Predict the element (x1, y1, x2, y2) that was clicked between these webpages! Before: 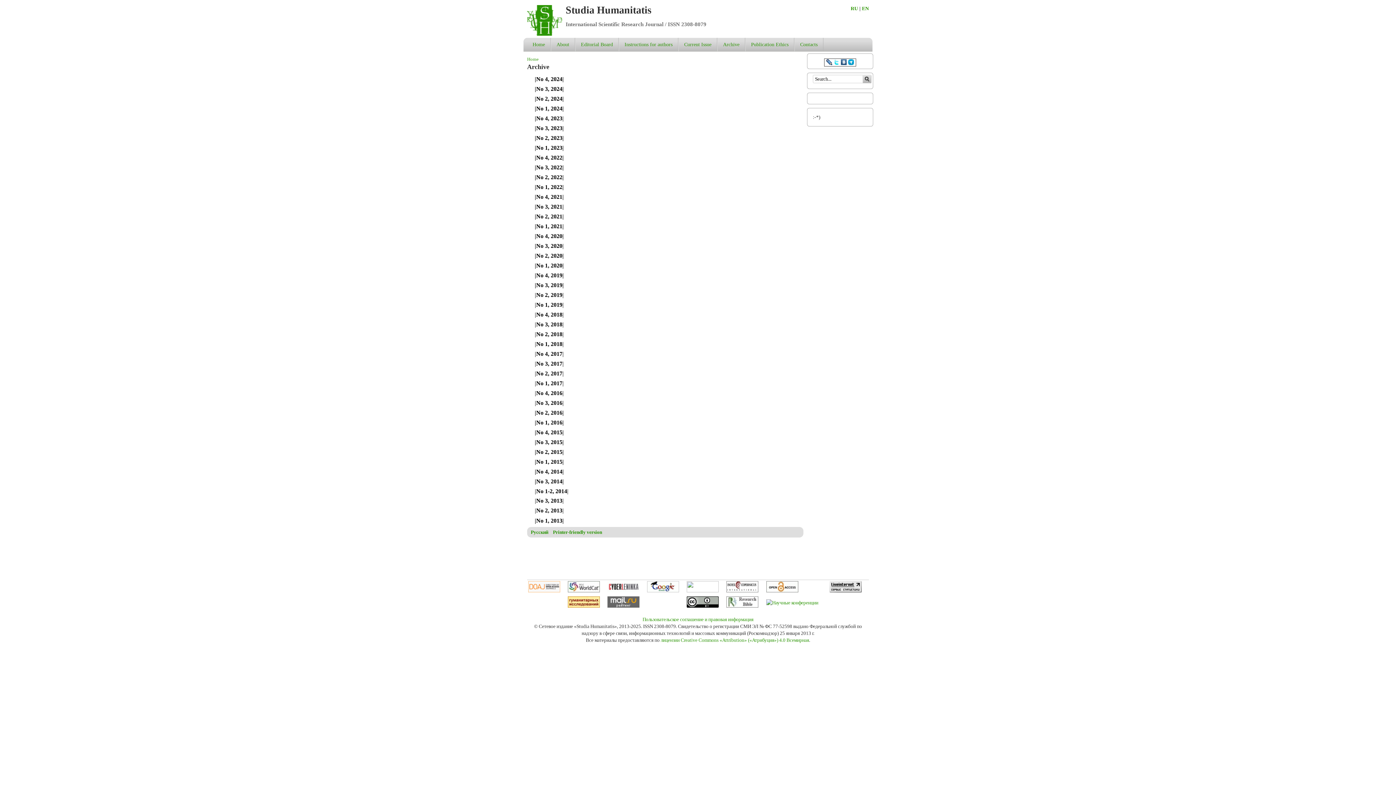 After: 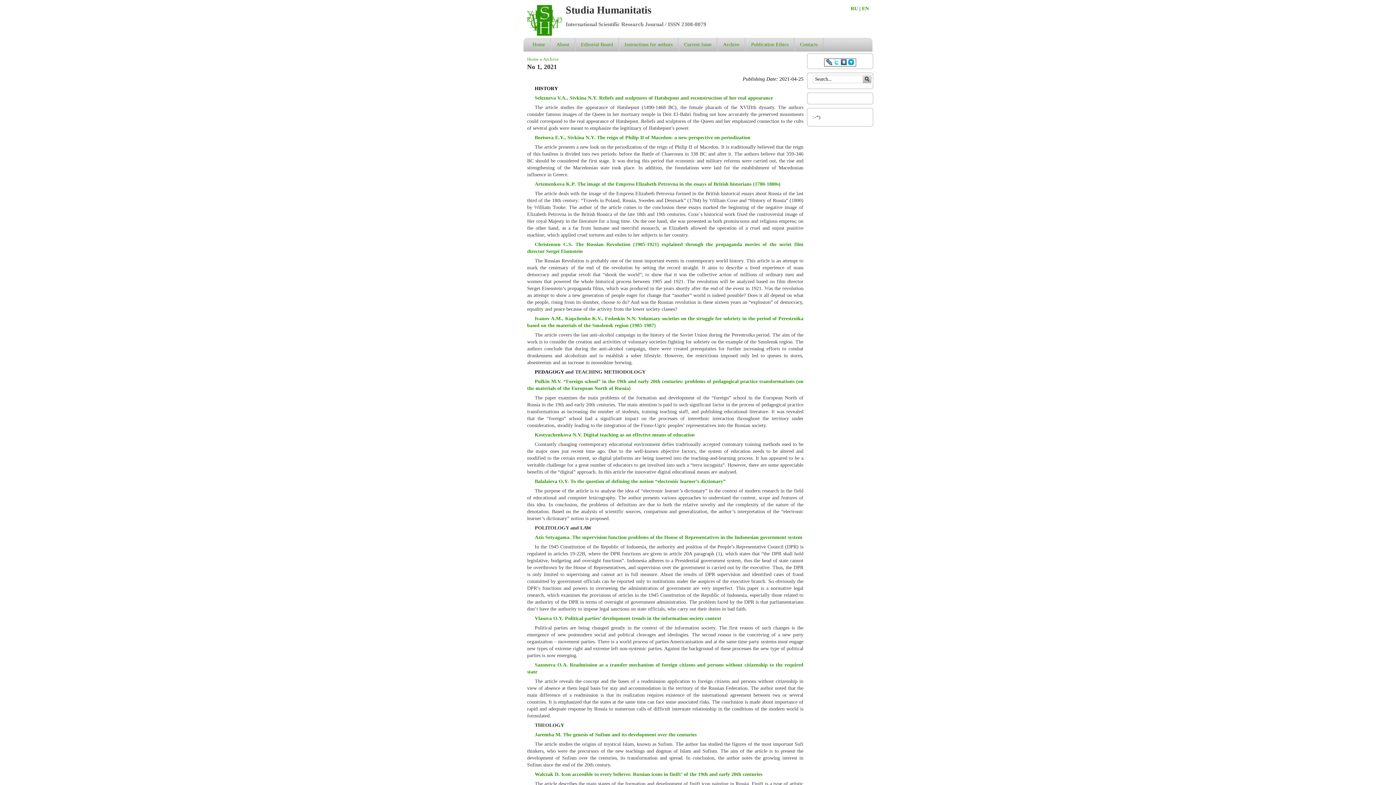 Action: label: No 1, 2021 bbox: (536, 223, 562, 229)